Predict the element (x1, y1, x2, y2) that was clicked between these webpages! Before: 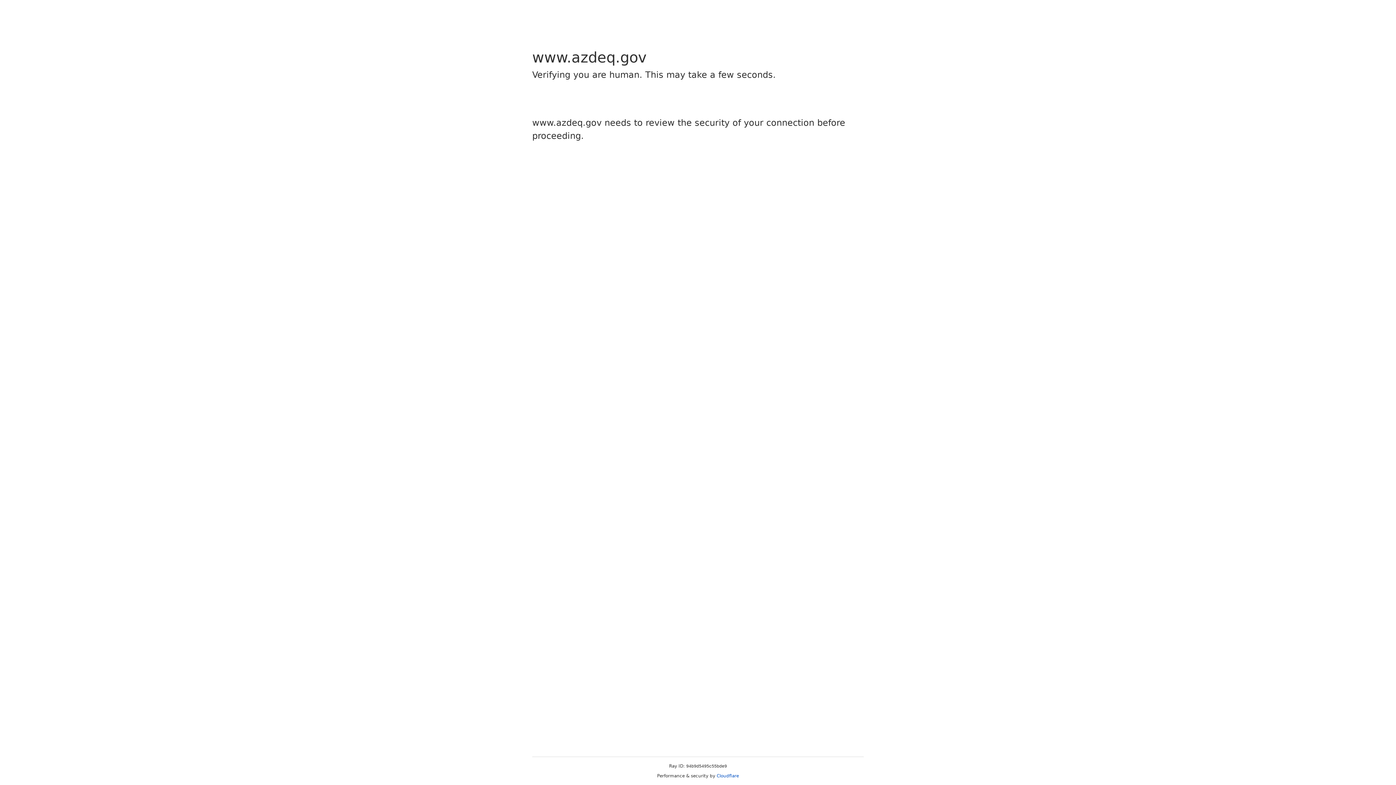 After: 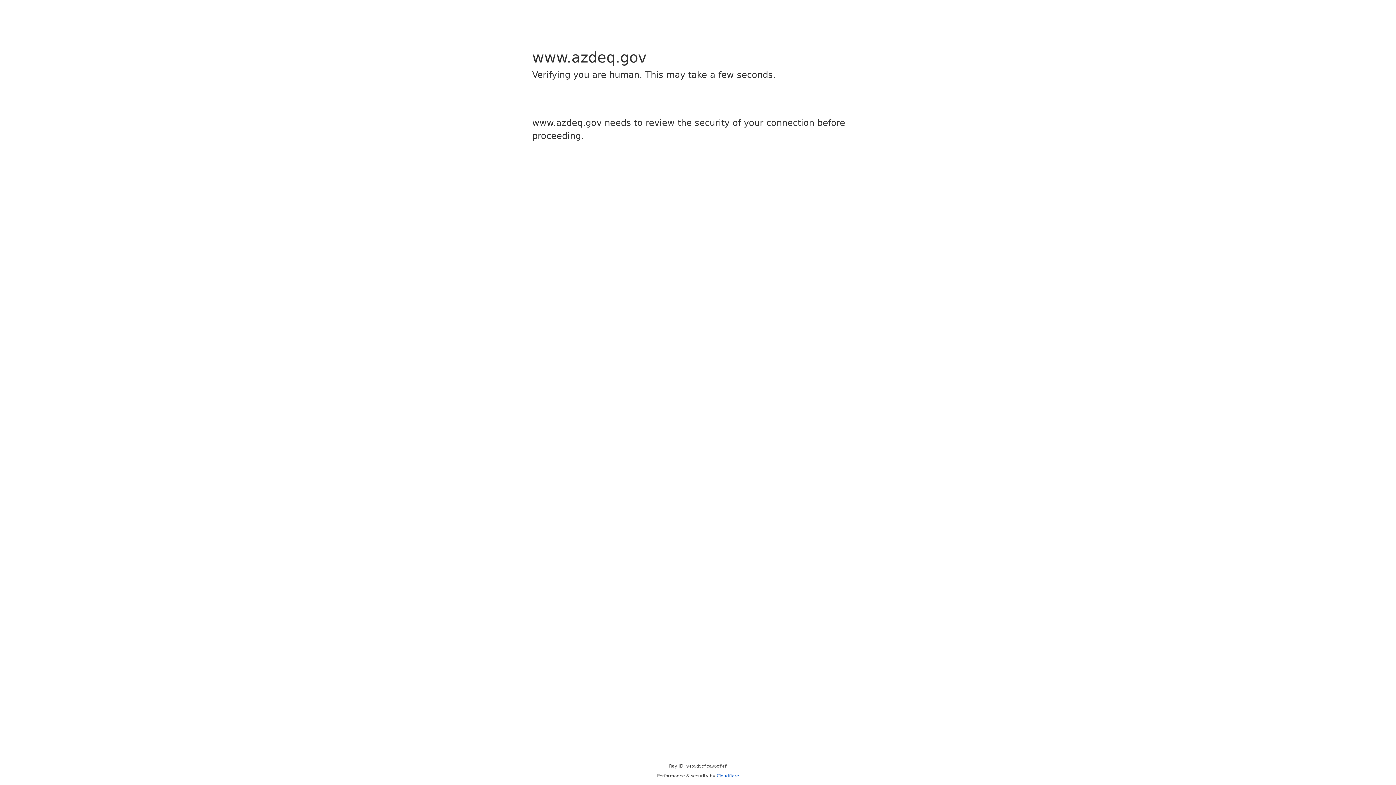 Action: label: Cloudflare bbox: (716, 773, 739, 778)